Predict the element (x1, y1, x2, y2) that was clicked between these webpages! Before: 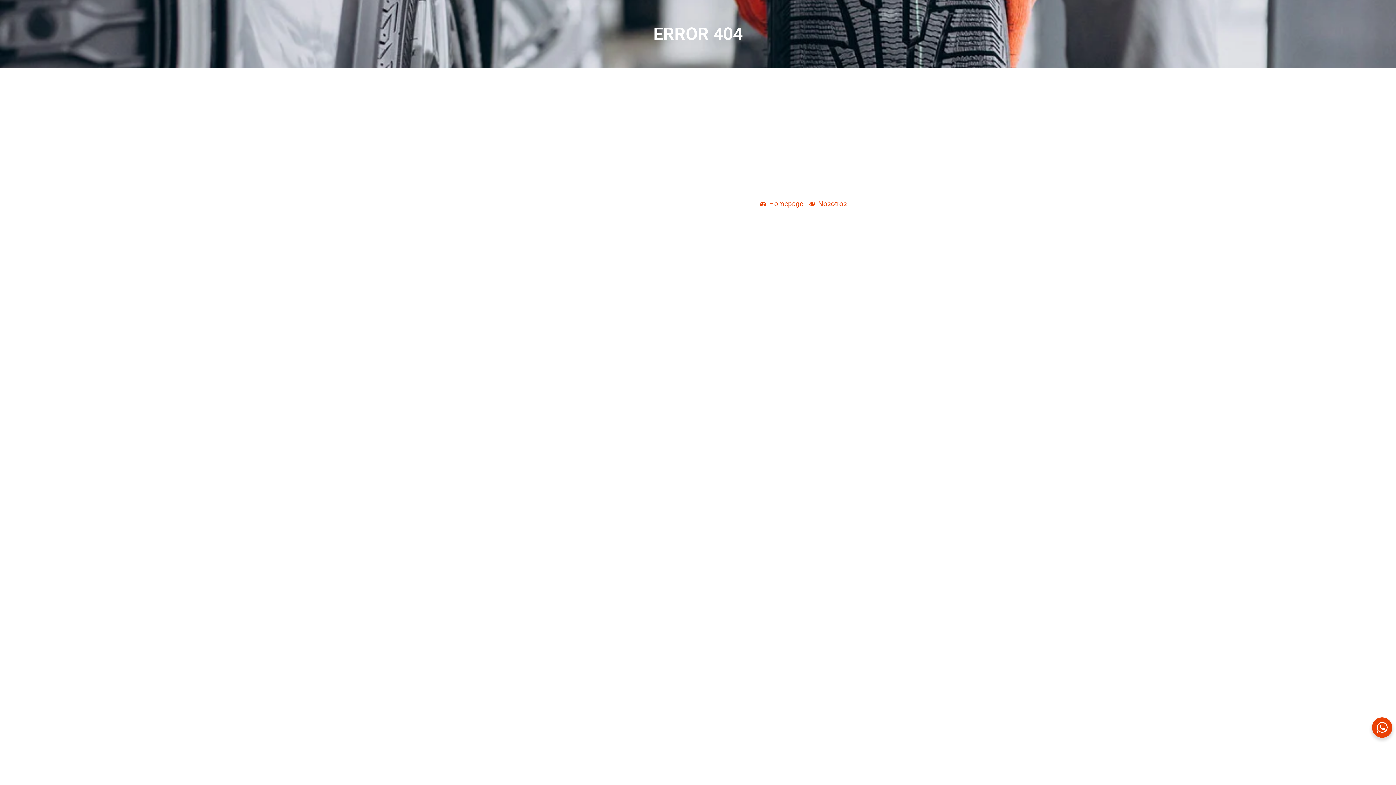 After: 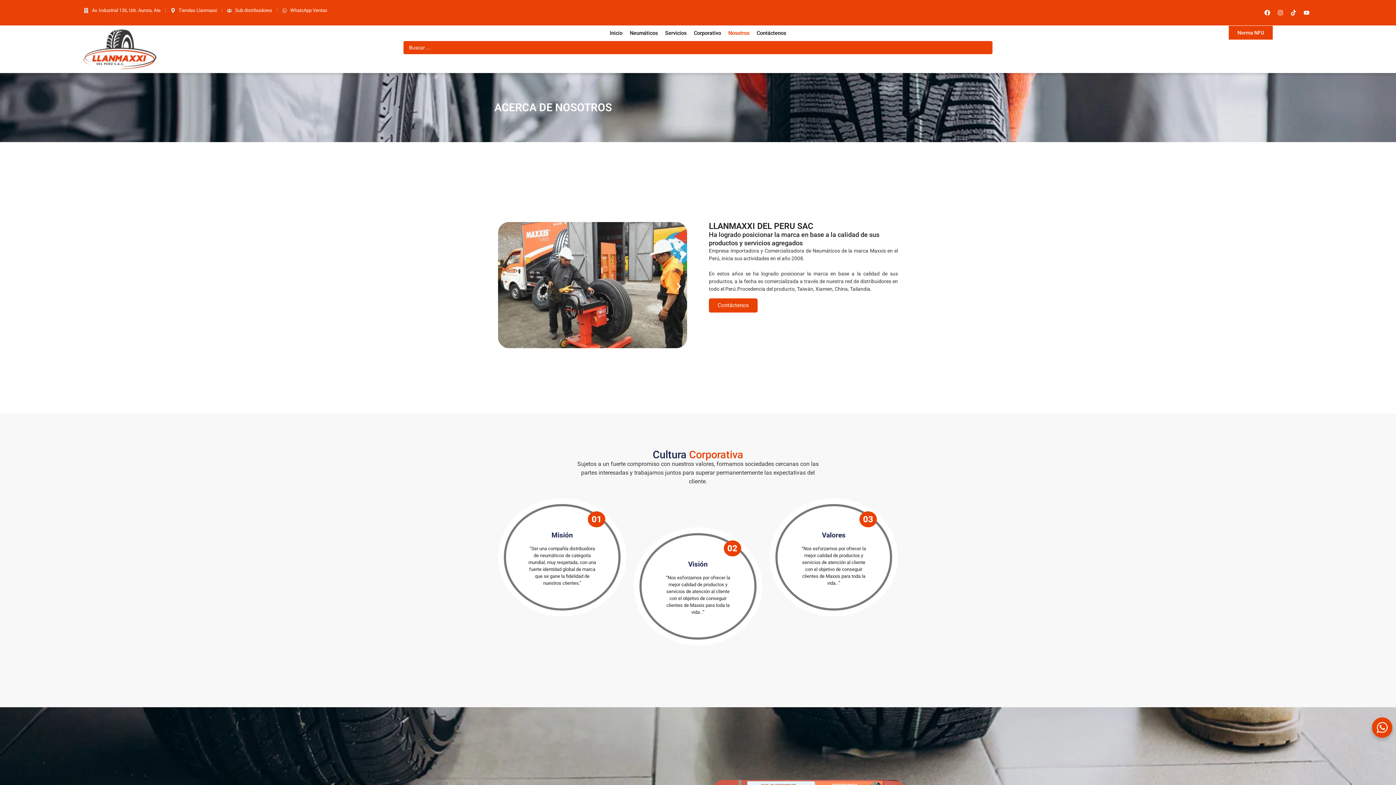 Action: bbox: (809, 200, 847, 207) label: Nosotros